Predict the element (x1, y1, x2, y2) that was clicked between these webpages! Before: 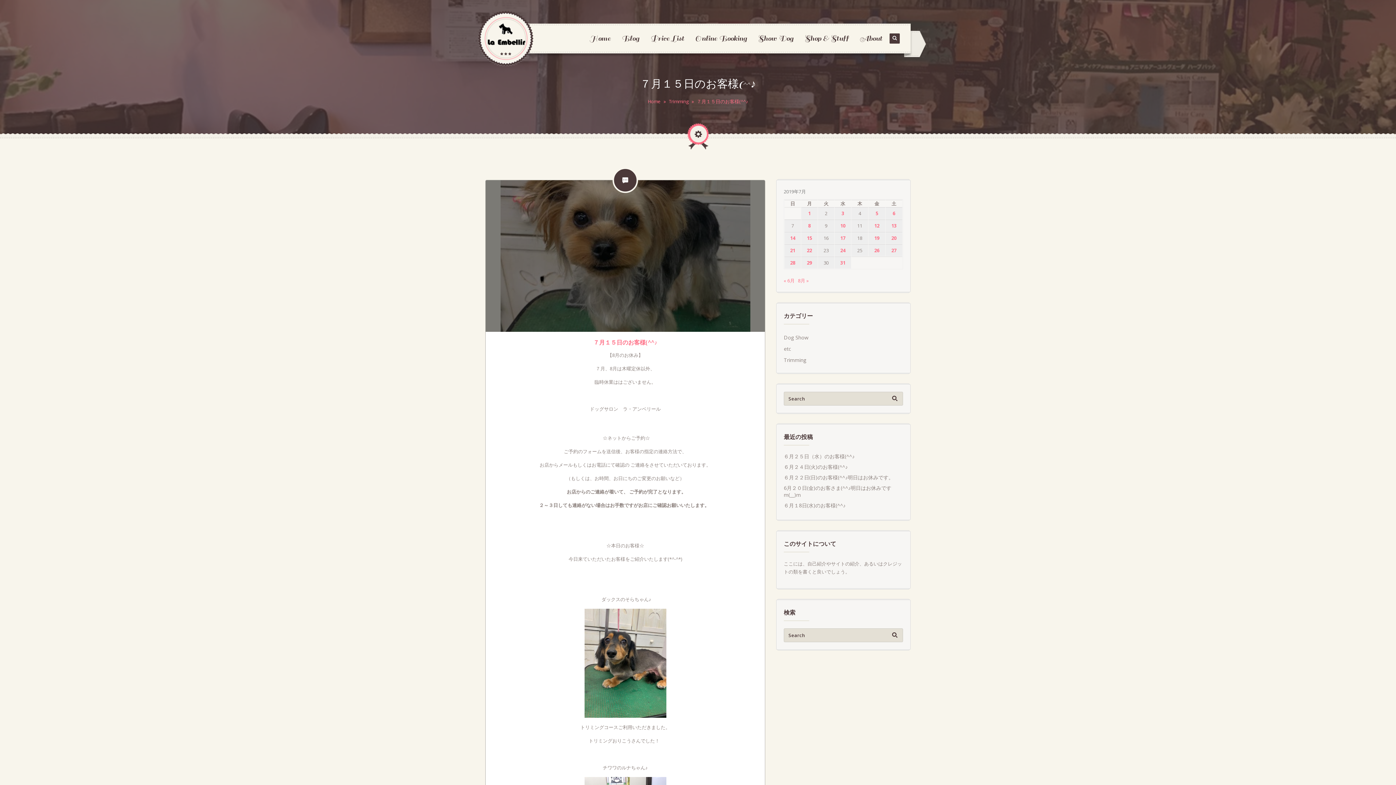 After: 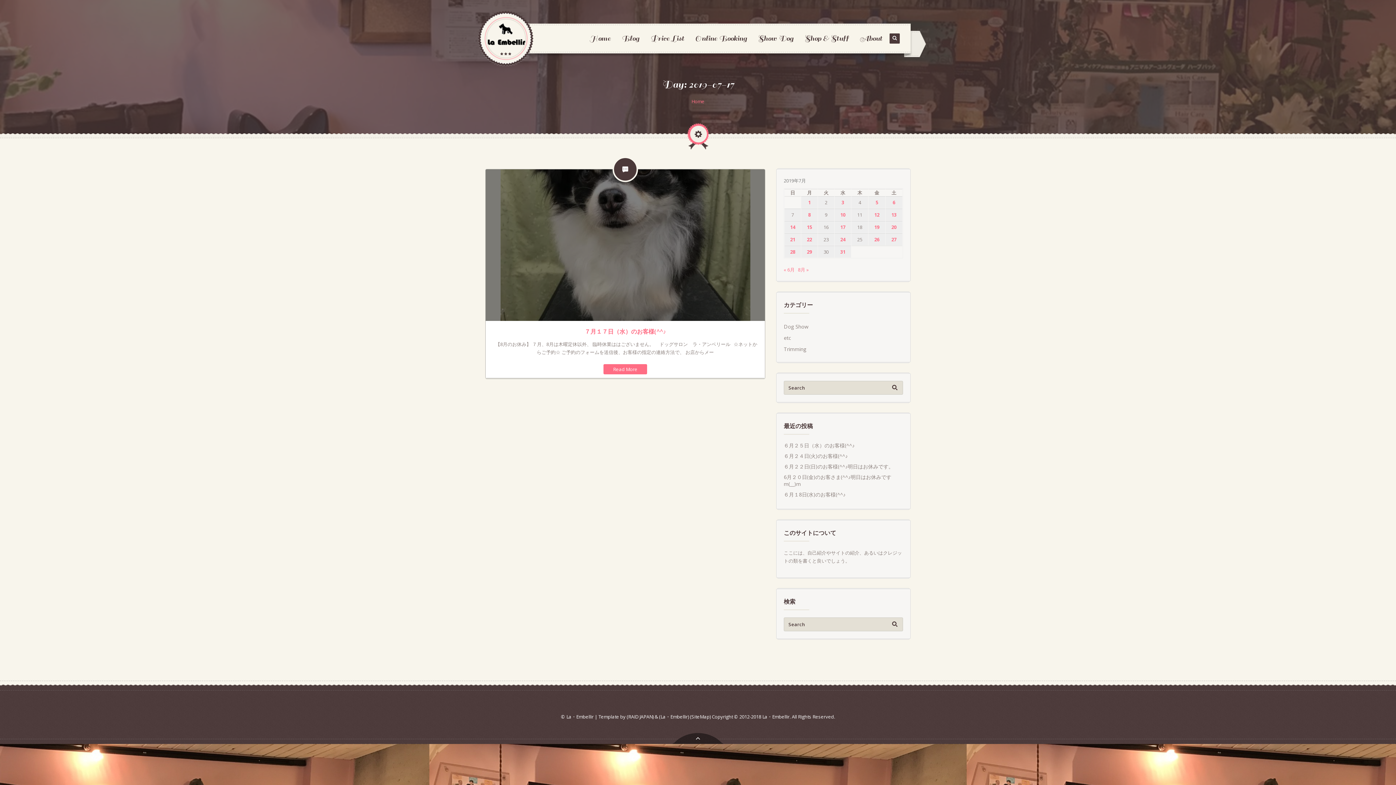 Action: bbox: (840, 234, 845, 241) label: 2019年7月17日 に投稿を公開